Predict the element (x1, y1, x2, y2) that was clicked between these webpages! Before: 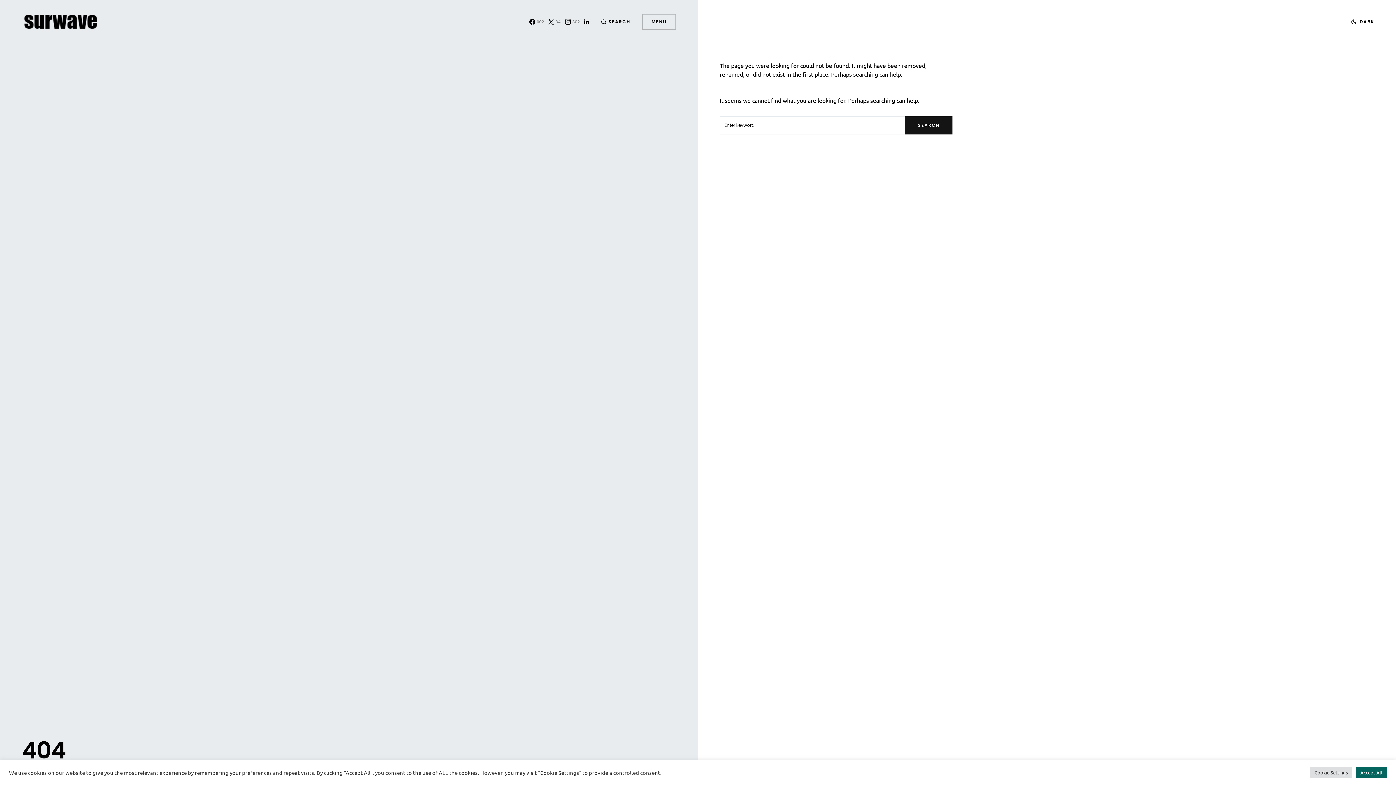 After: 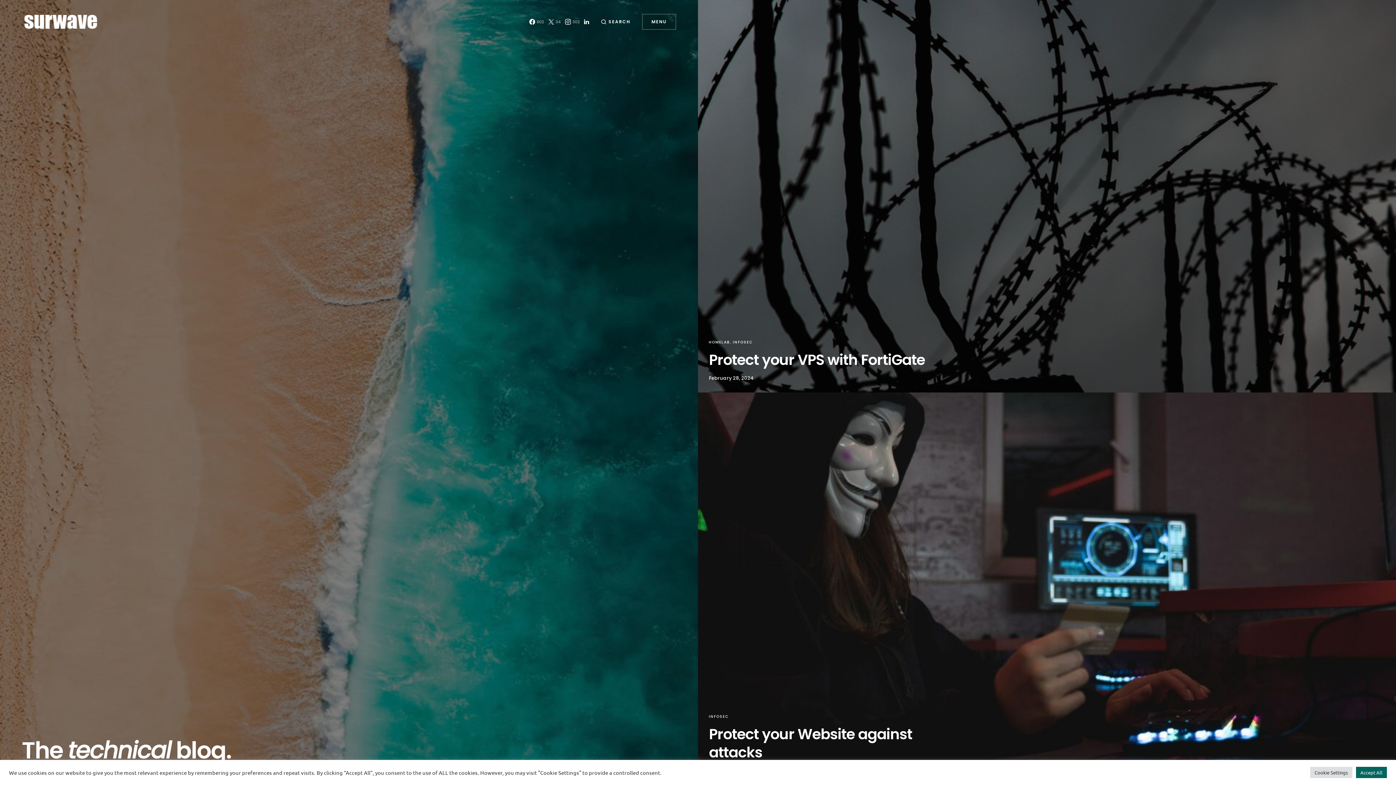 Action: bbox: (21, 12, 101, 31)